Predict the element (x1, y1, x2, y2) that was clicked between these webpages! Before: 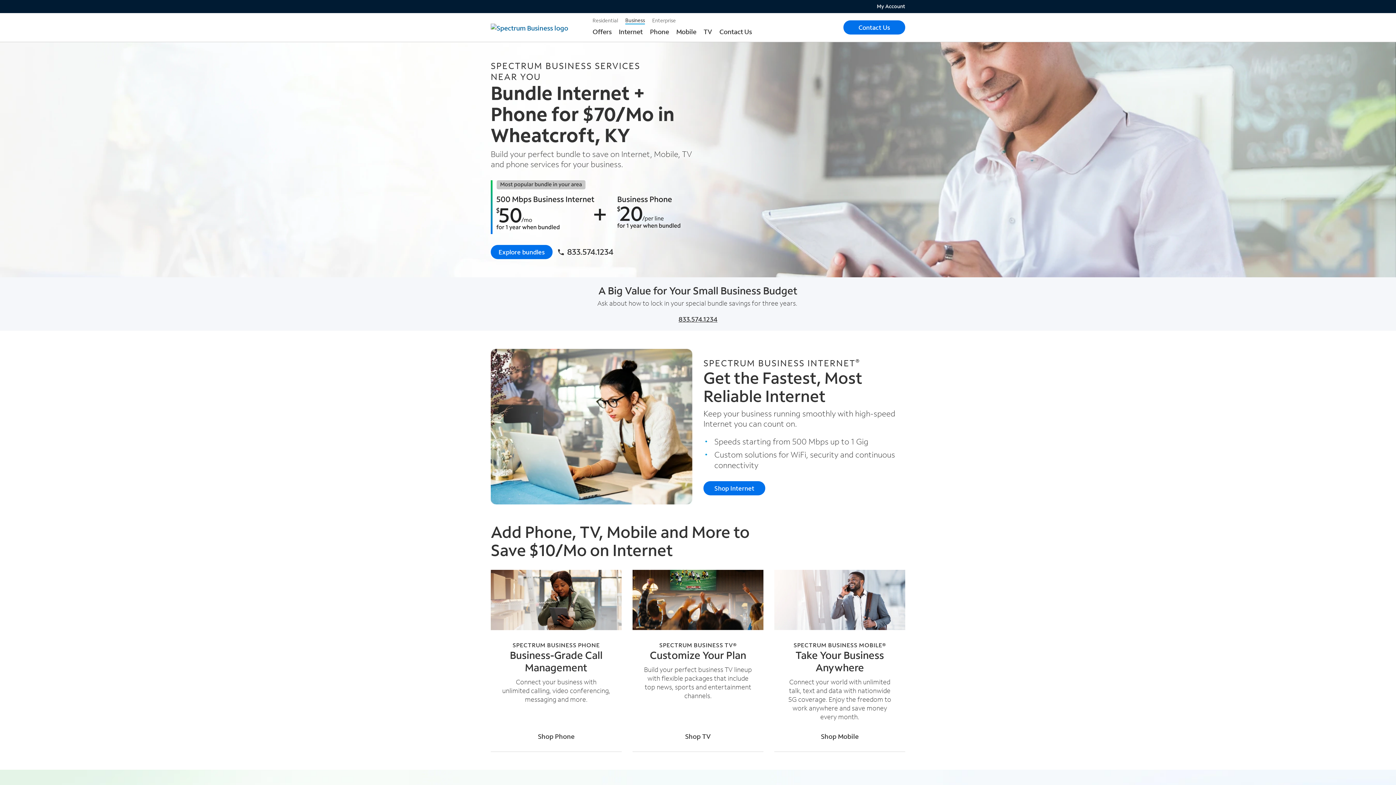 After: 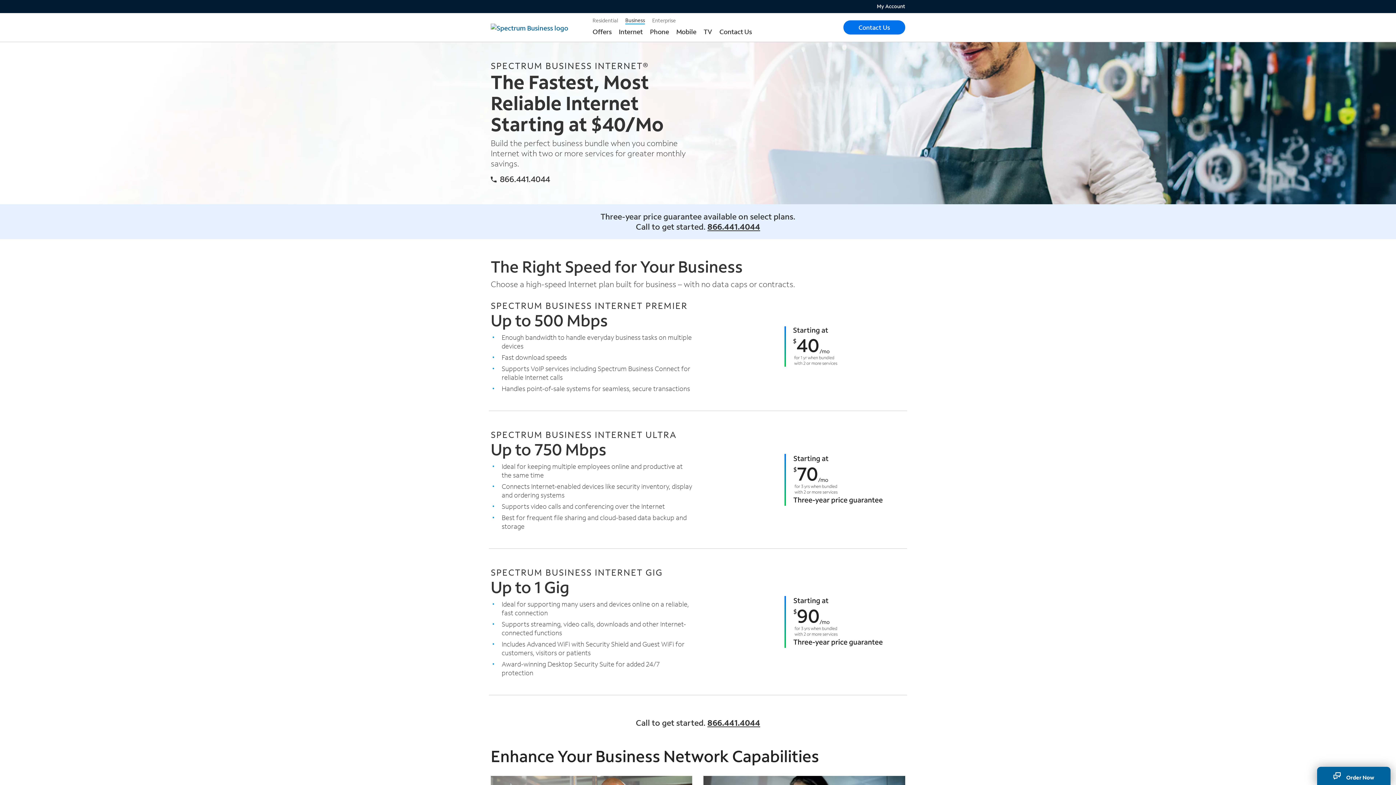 Action: bbox: (703, 481, 765, 495) label: Shop Internet